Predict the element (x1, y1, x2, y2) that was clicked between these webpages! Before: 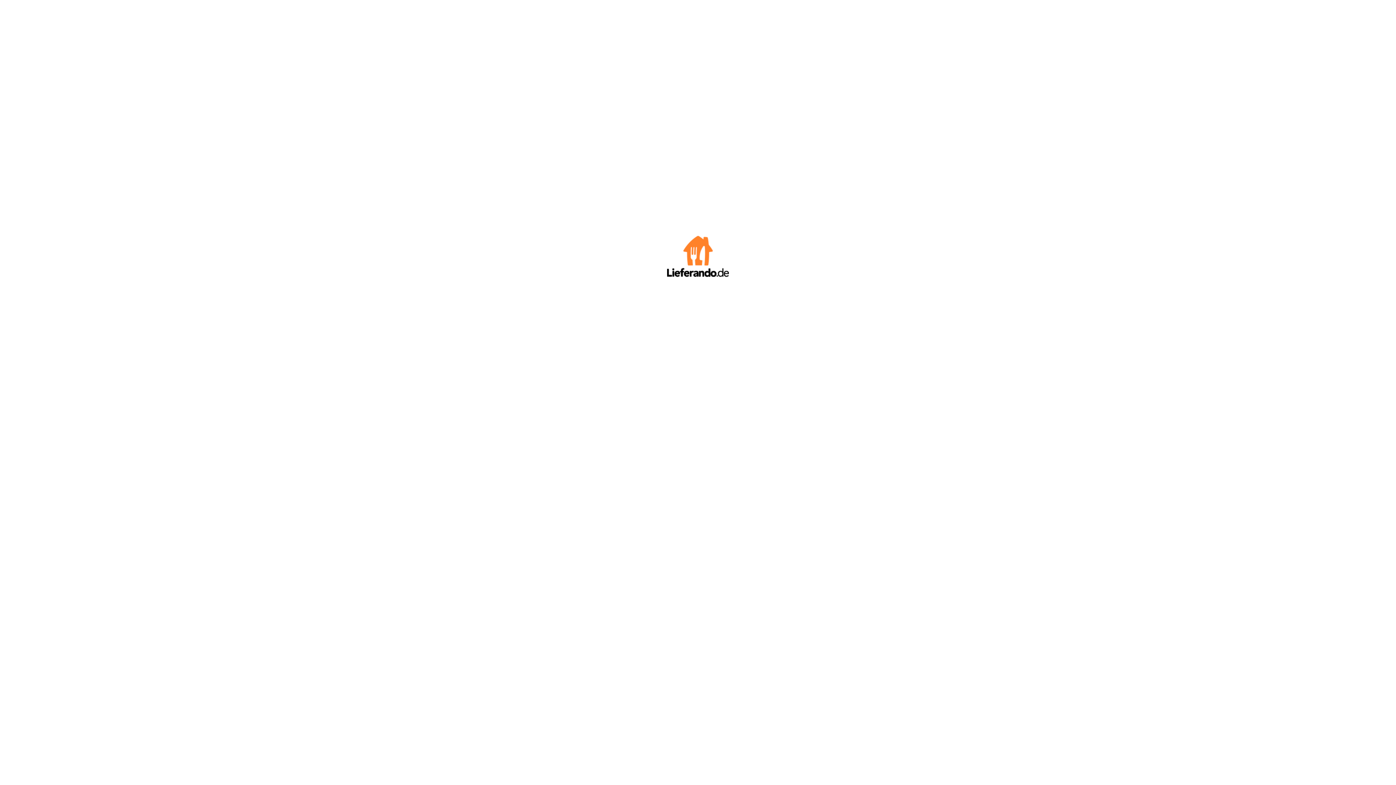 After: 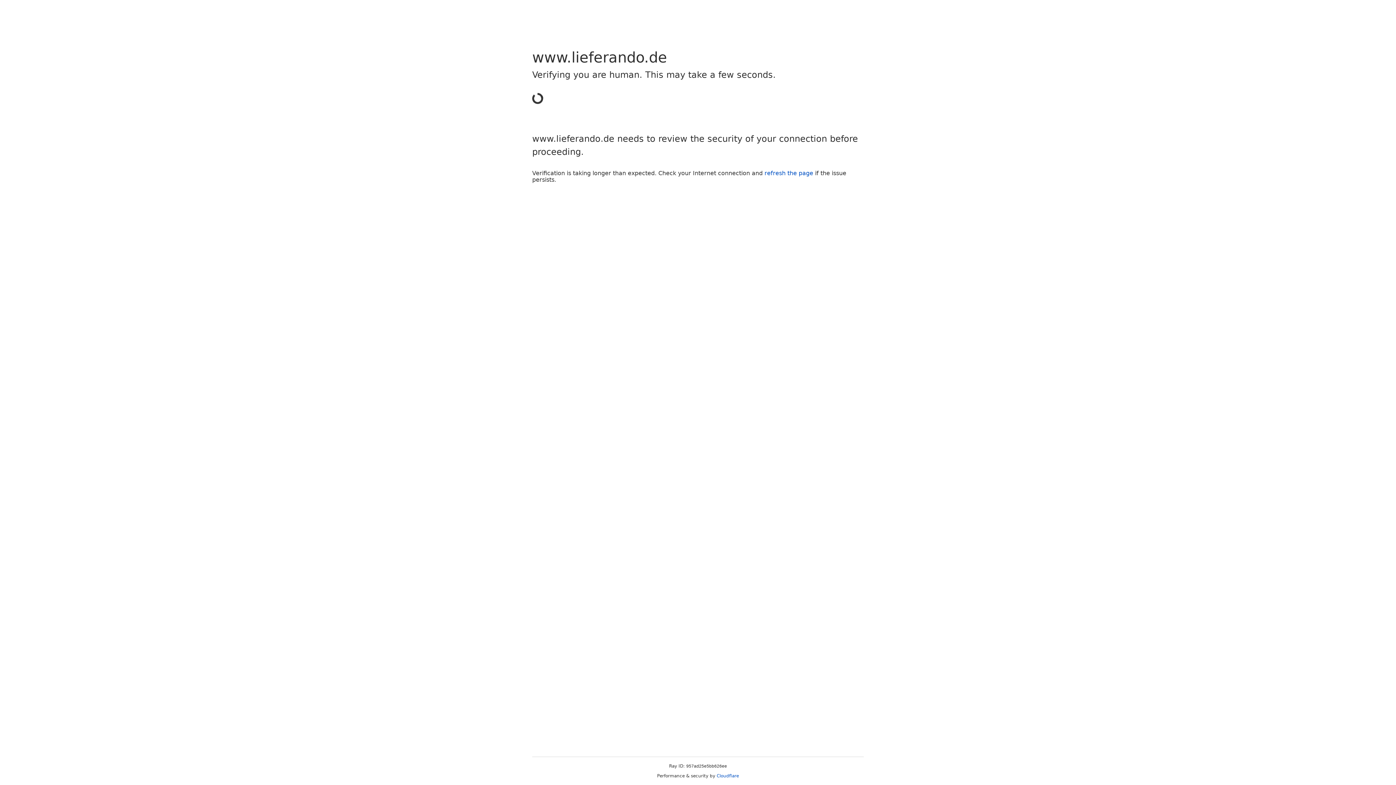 Action: bbox: (667, 272, 729, 278)